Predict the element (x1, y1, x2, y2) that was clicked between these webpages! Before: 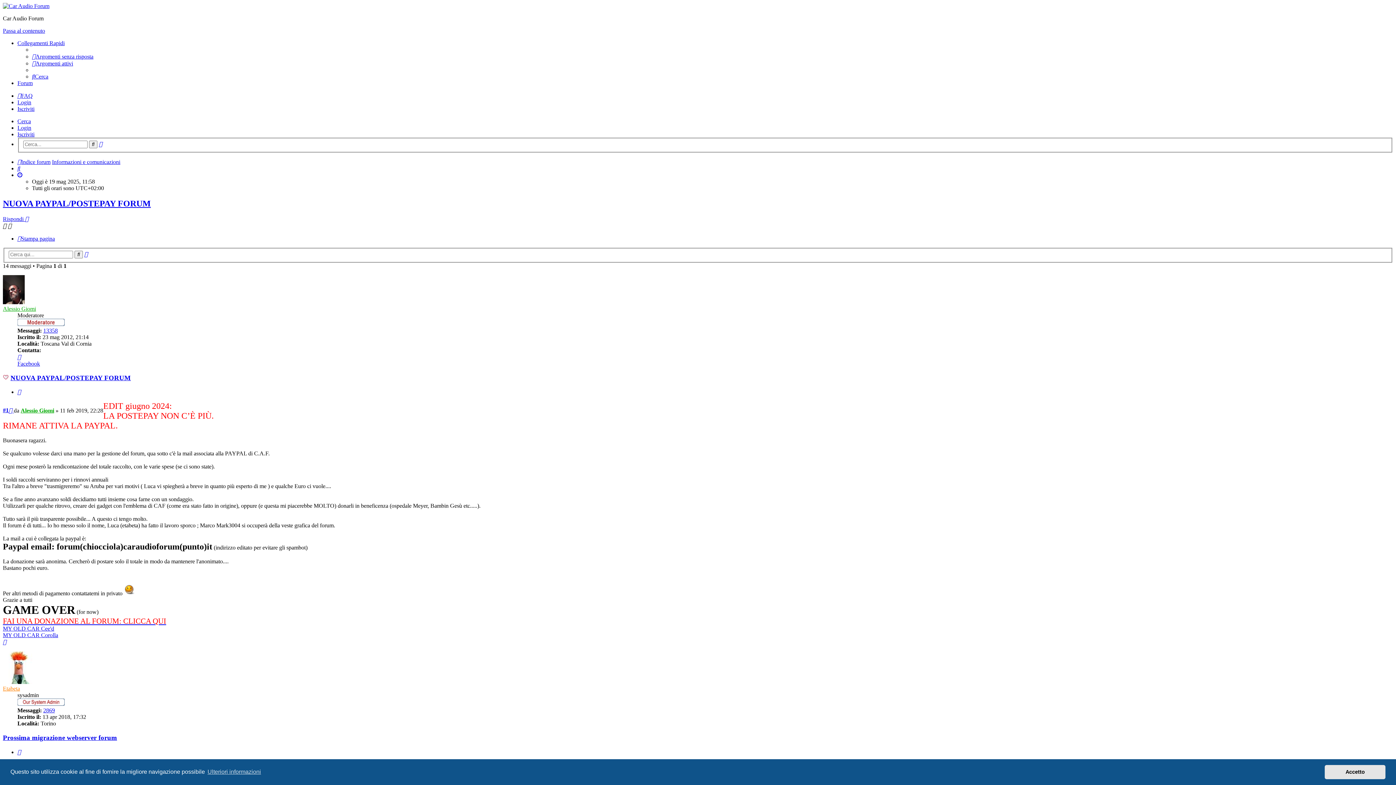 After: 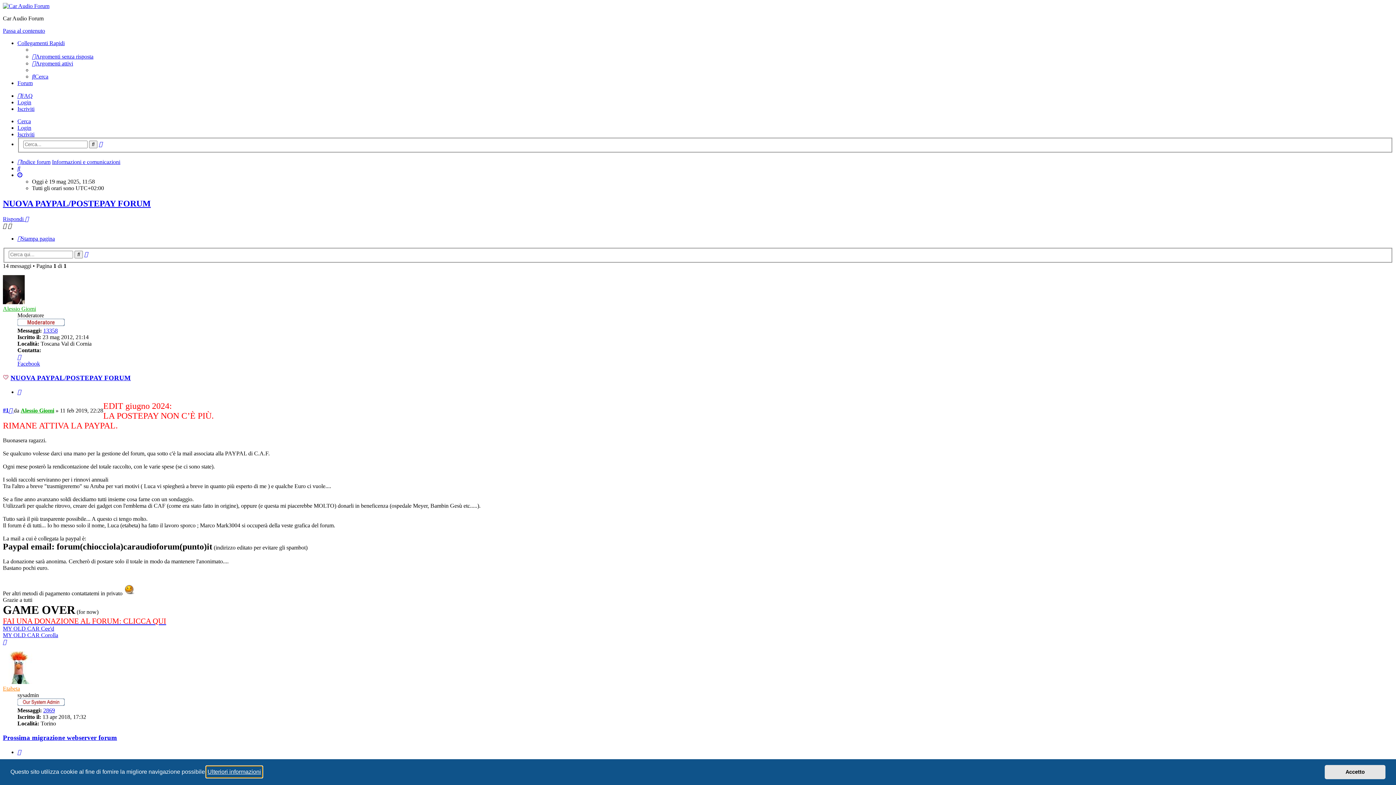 Action: label: learn more about cookies bbox: (206, 766, 262, 777)